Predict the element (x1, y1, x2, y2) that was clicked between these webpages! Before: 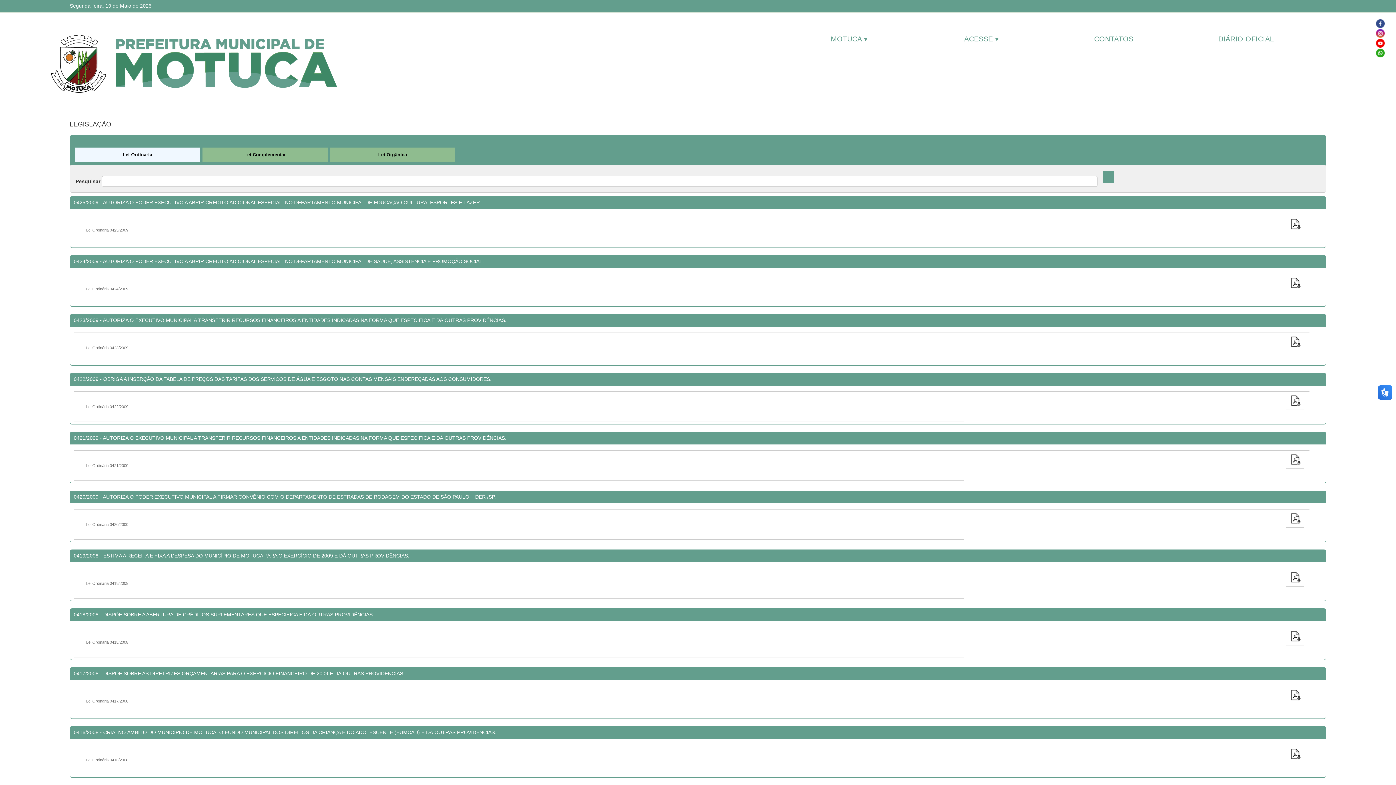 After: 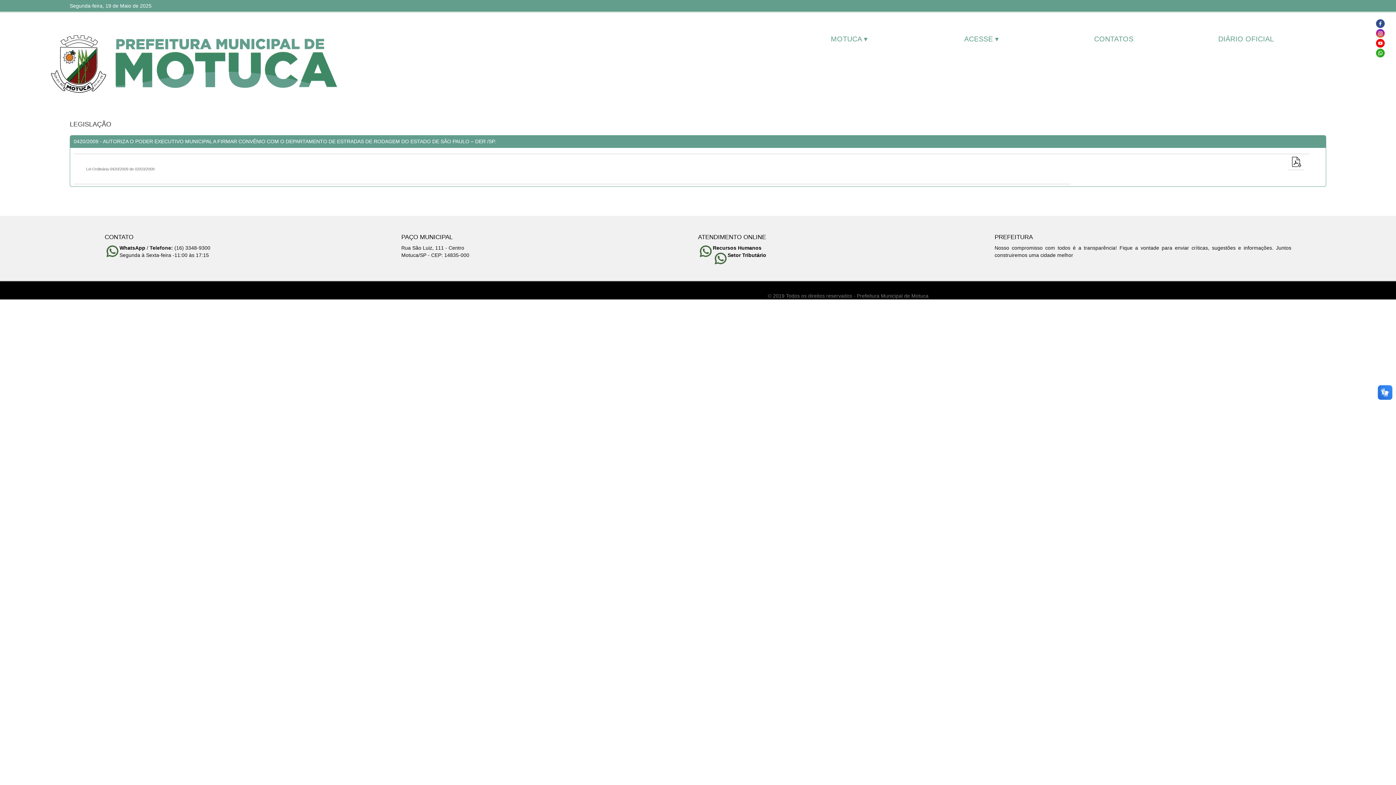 Action: bbox: (73, 494, 496, 500) label: 0420/2009 - AUTORIZA O PODER EXECUTIVO MUNICIPAL A FIRMAR CONVÊNIO COM O DEPARTAMENTO DE ESTRADAS DE RODAGEM DO ESTADO DE SÃO PAULO – DER /SP.